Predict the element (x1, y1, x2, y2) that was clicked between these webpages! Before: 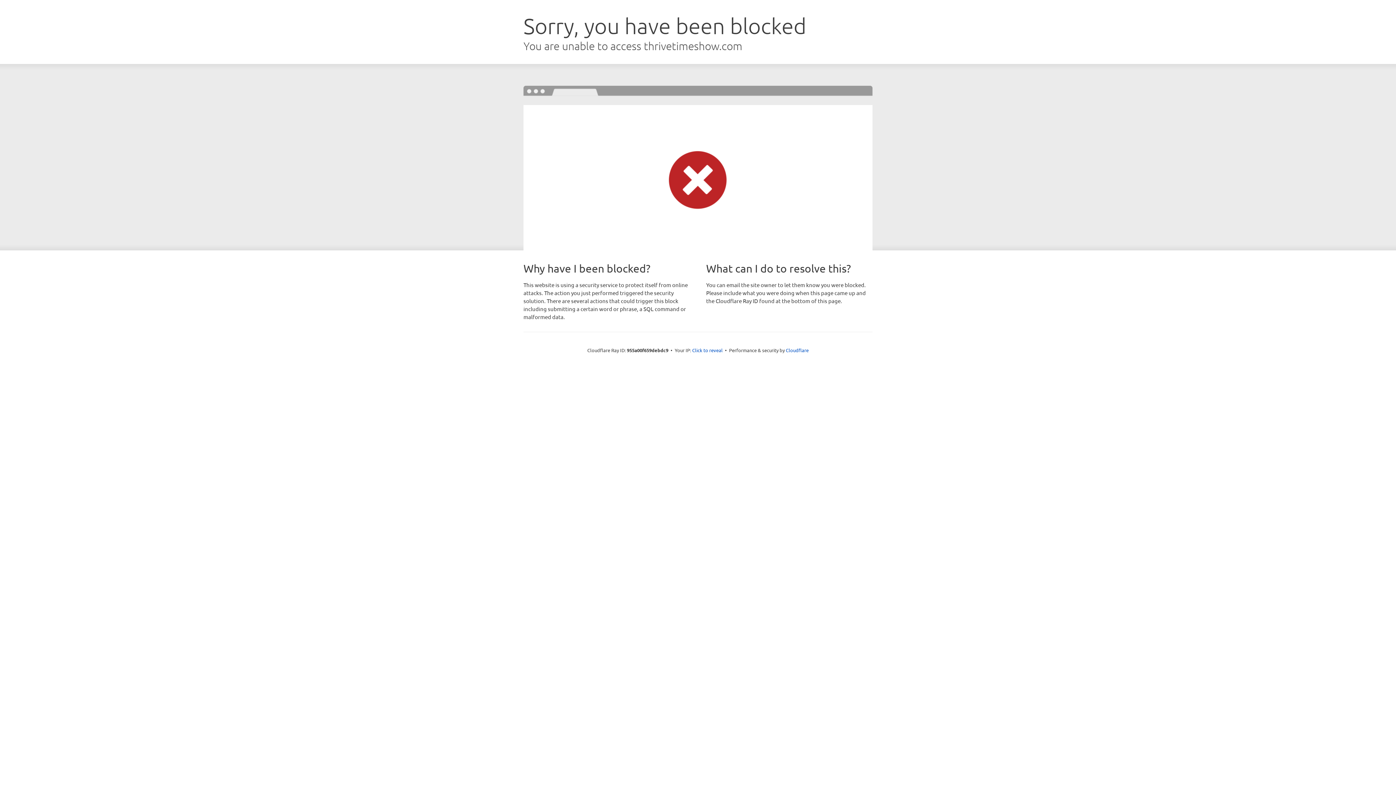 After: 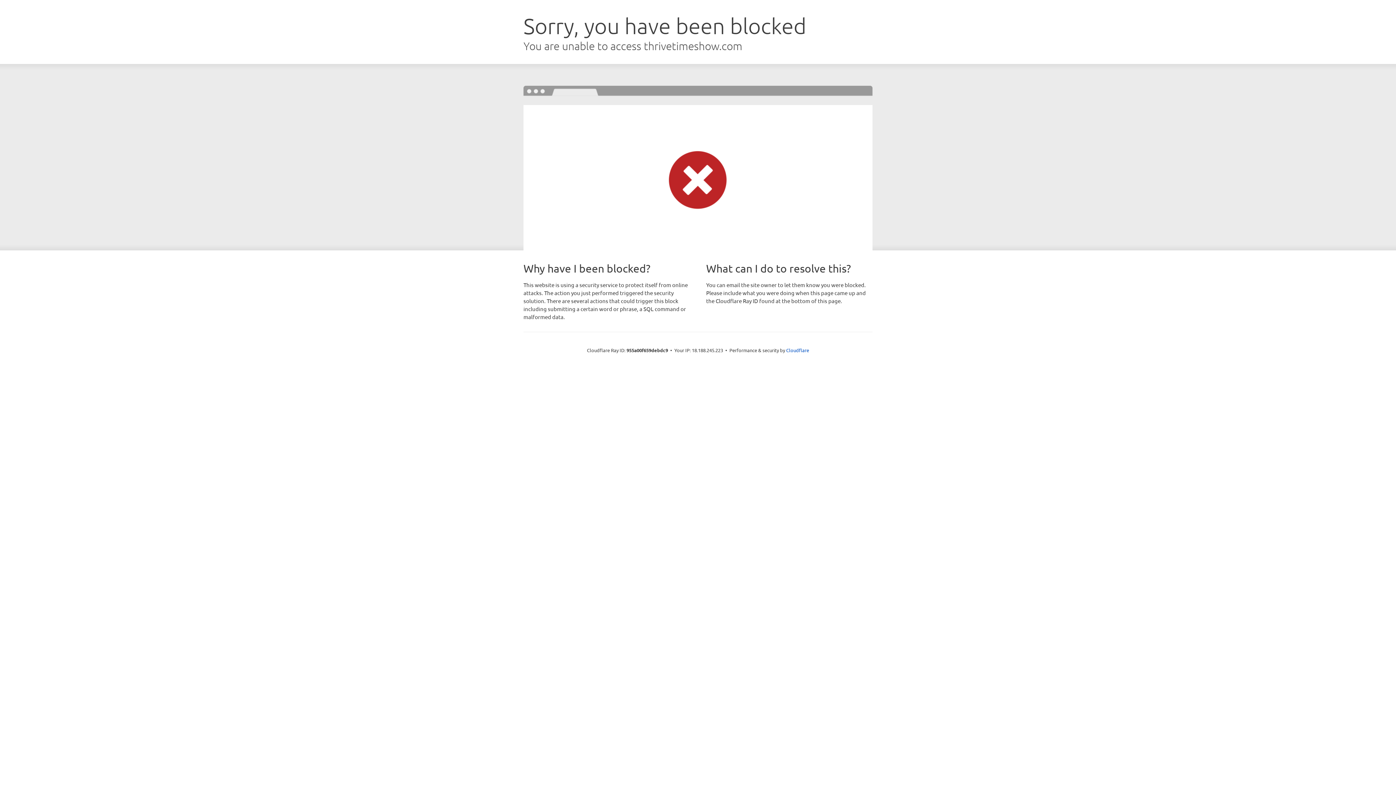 Action: bbox: (692, 346, 722, 353) label: Click to reveal